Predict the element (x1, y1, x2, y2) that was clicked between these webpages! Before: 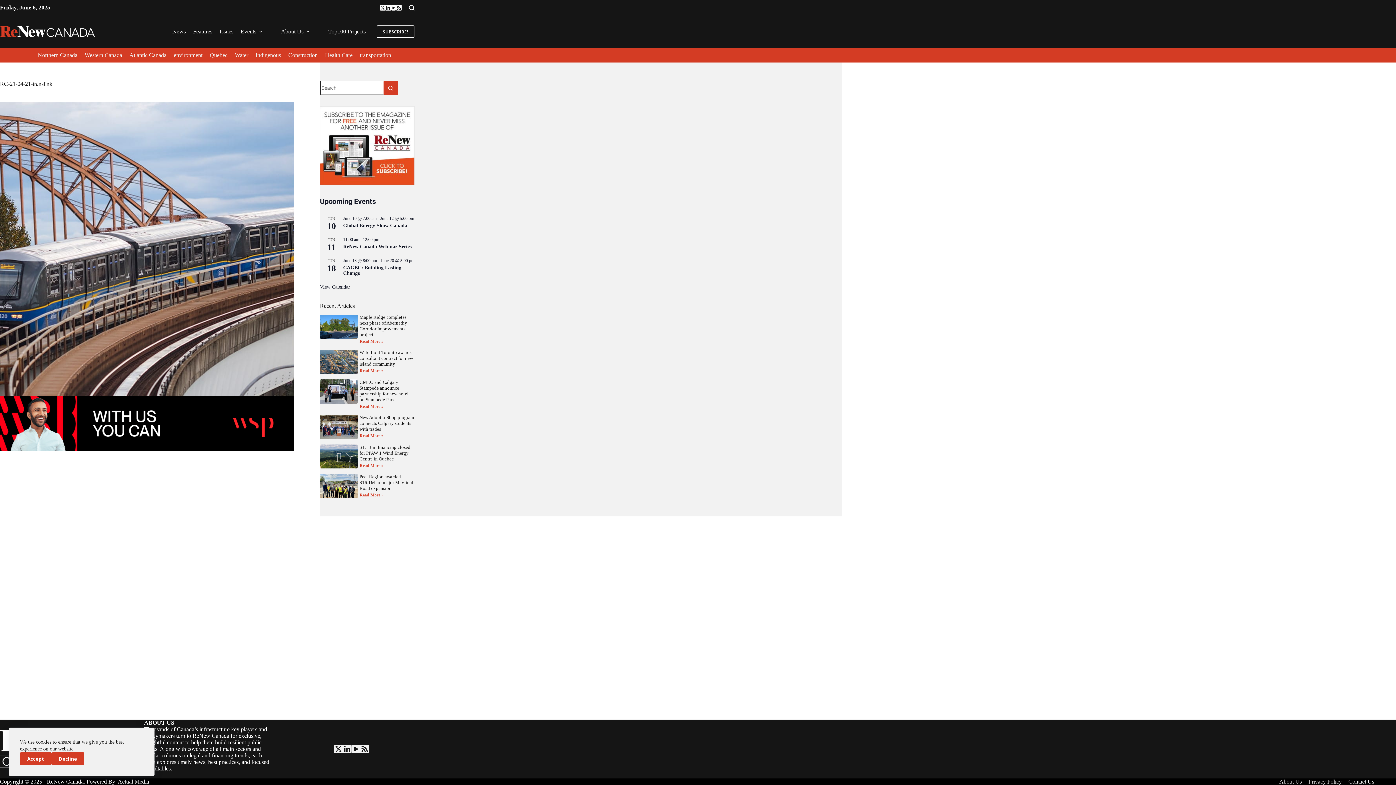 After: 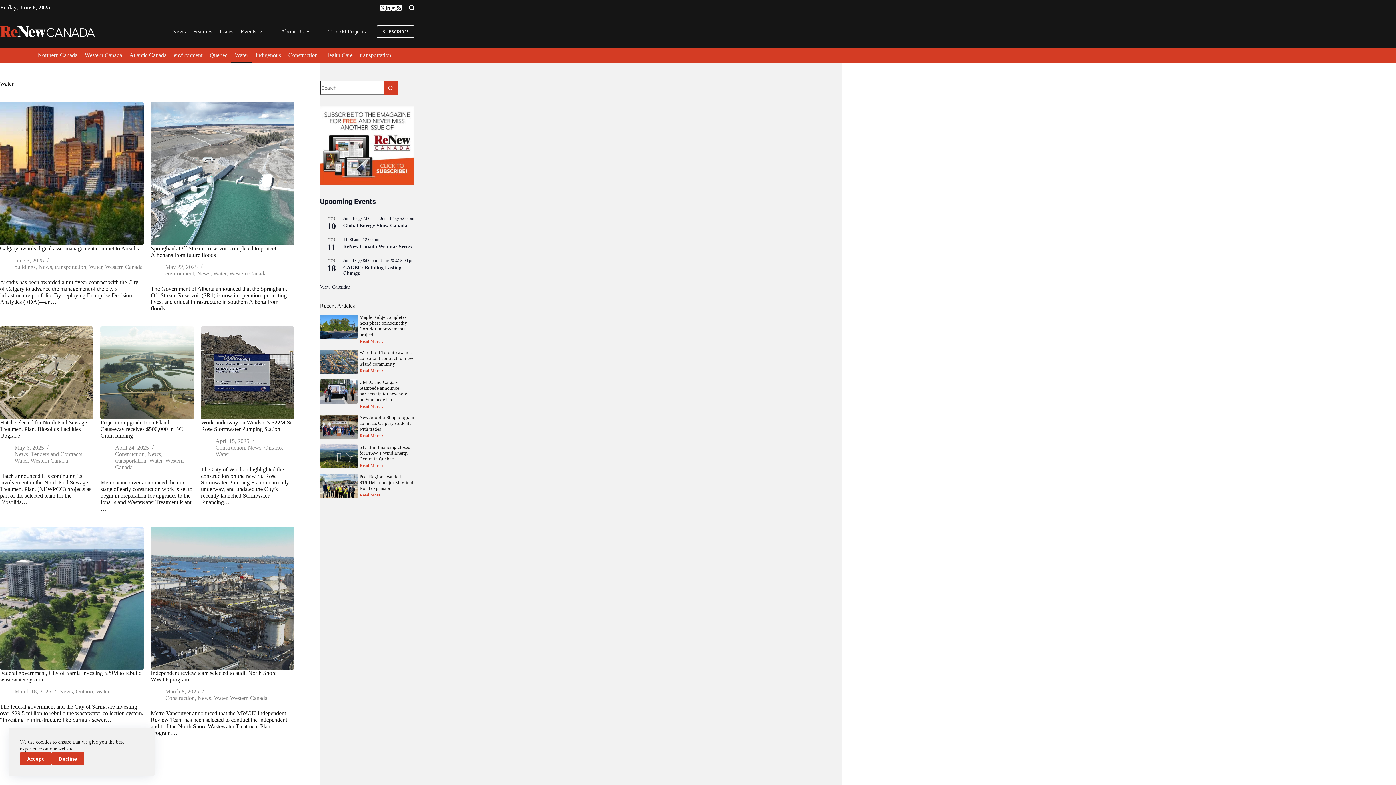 Action: bbox: (231, 48, 252, 62) label: Water